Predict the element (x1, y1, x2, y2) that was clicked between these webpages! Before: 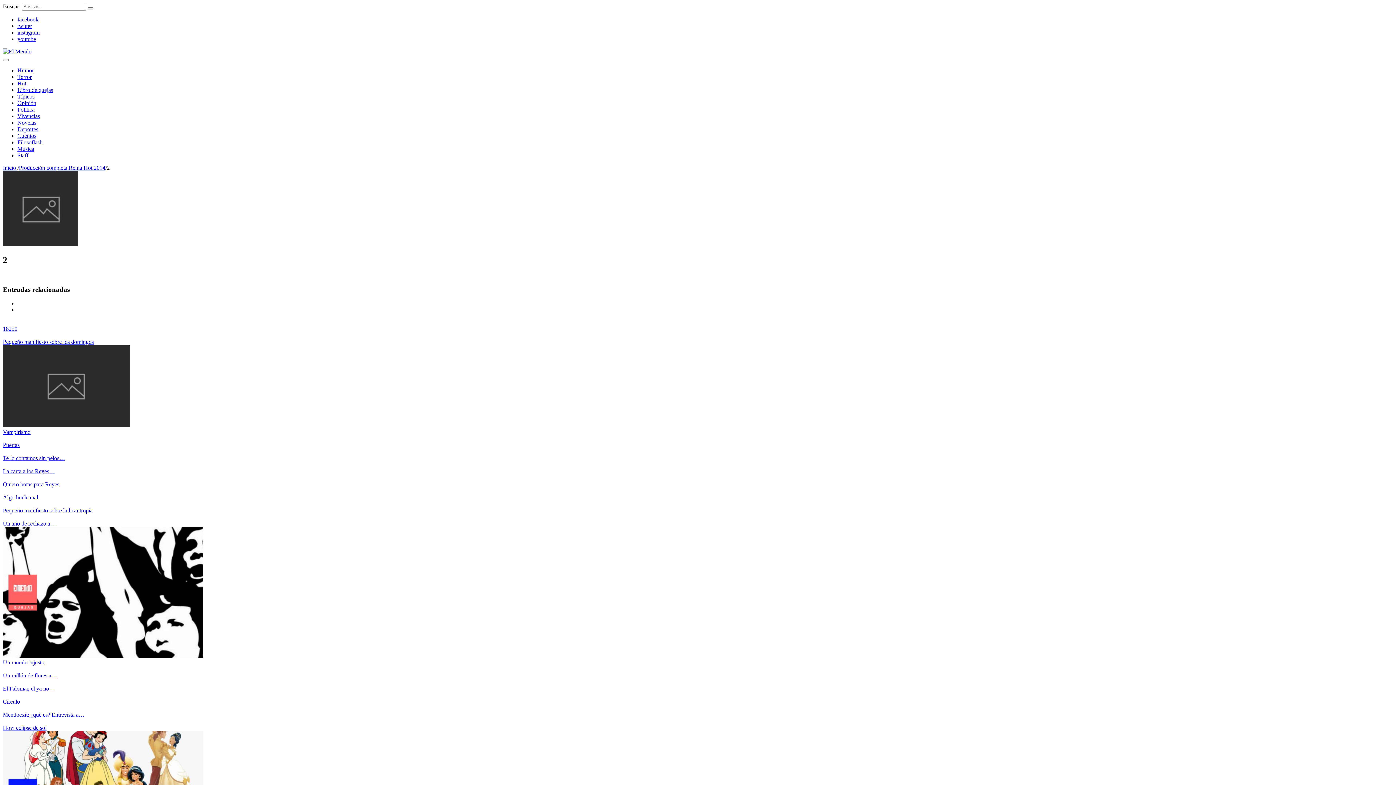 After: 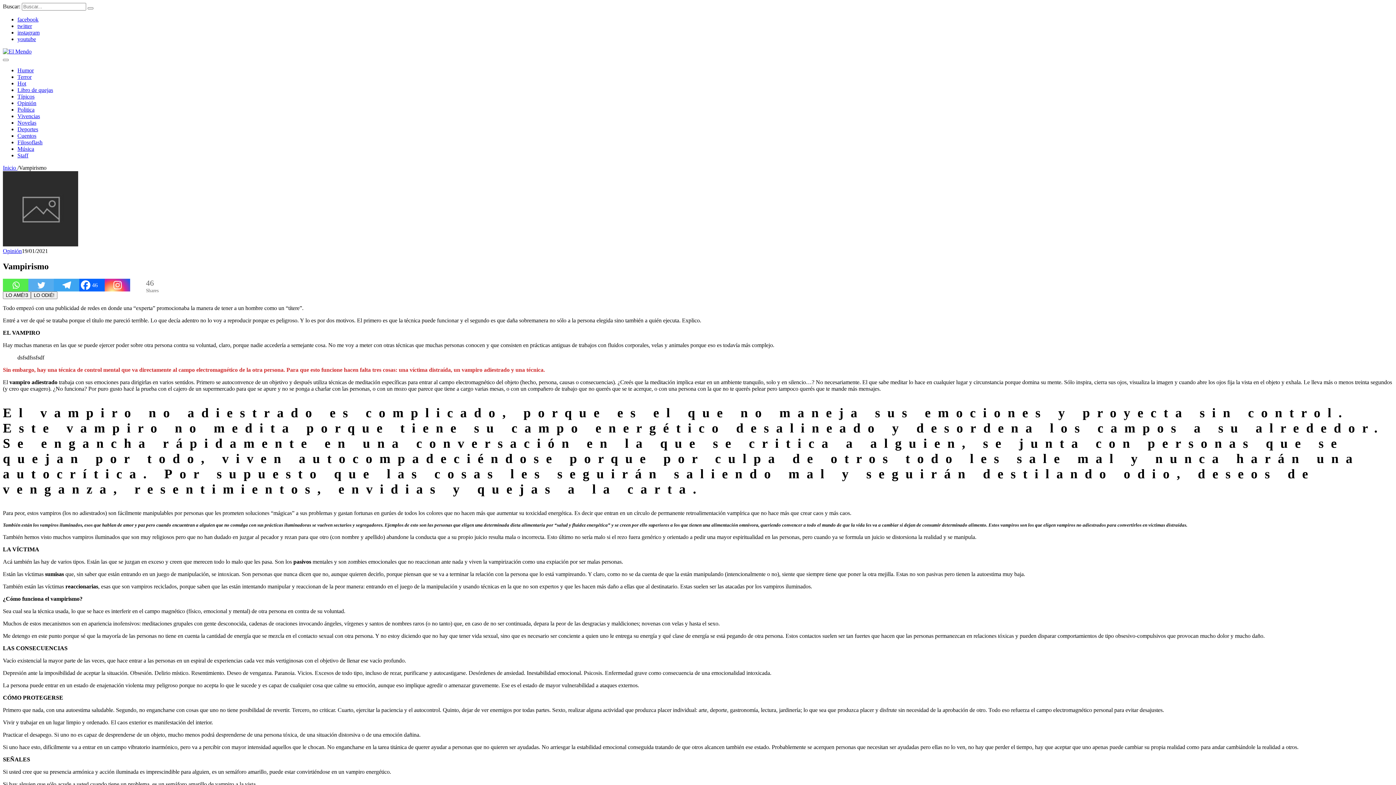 Action: label: Vampirismo bbox: (2, 429, 30, 435)